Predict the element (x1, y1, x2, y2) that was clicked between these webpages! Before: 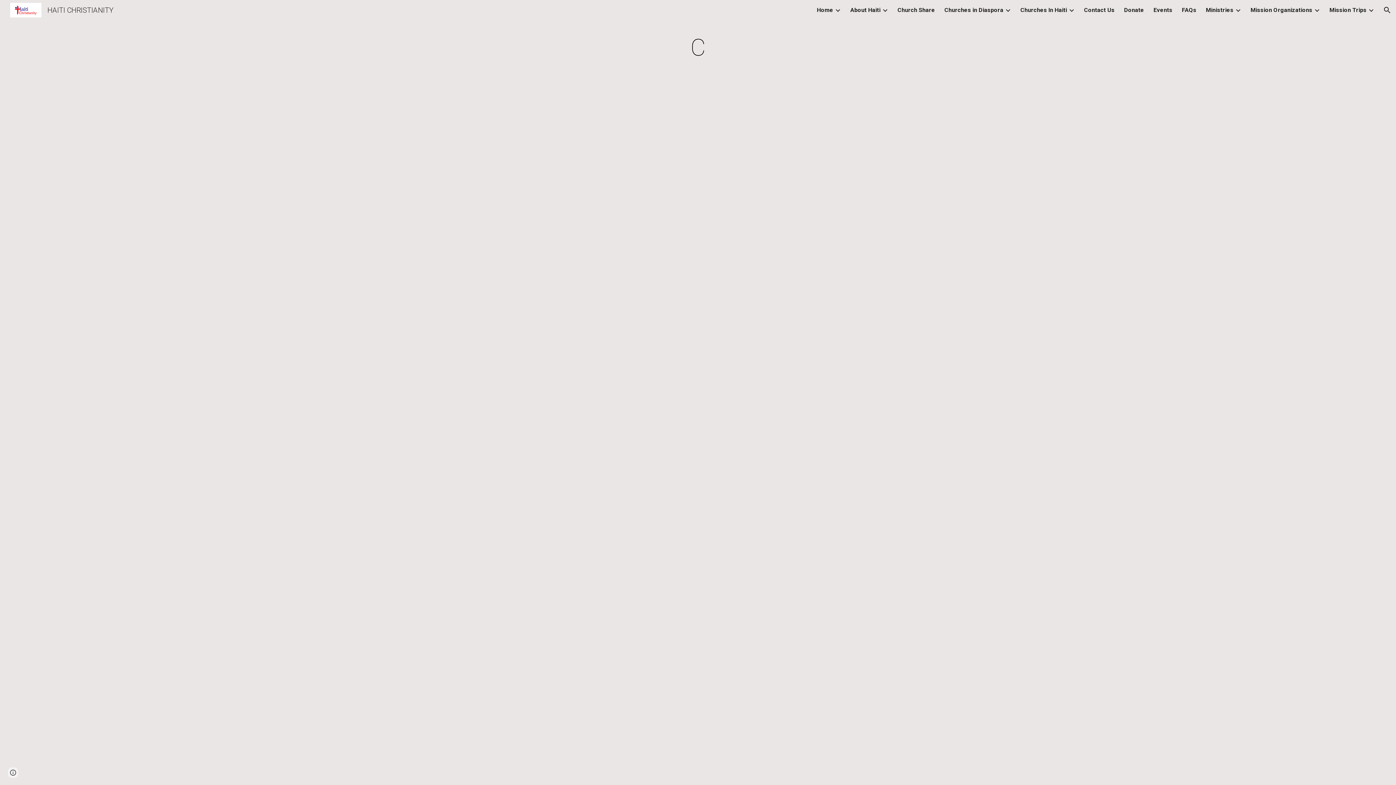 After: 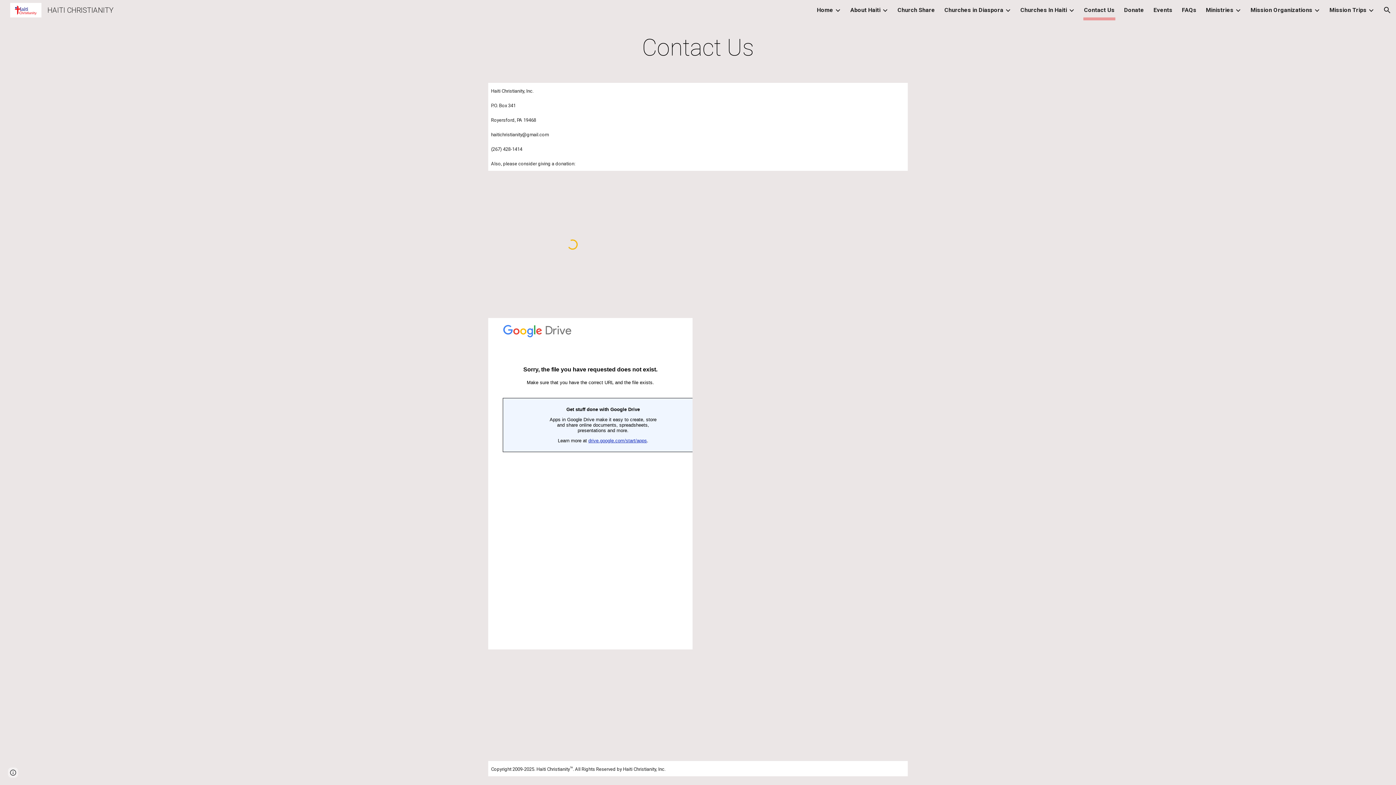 Action: label: Contact Us bbox: (1084, 5, 1114, 15)